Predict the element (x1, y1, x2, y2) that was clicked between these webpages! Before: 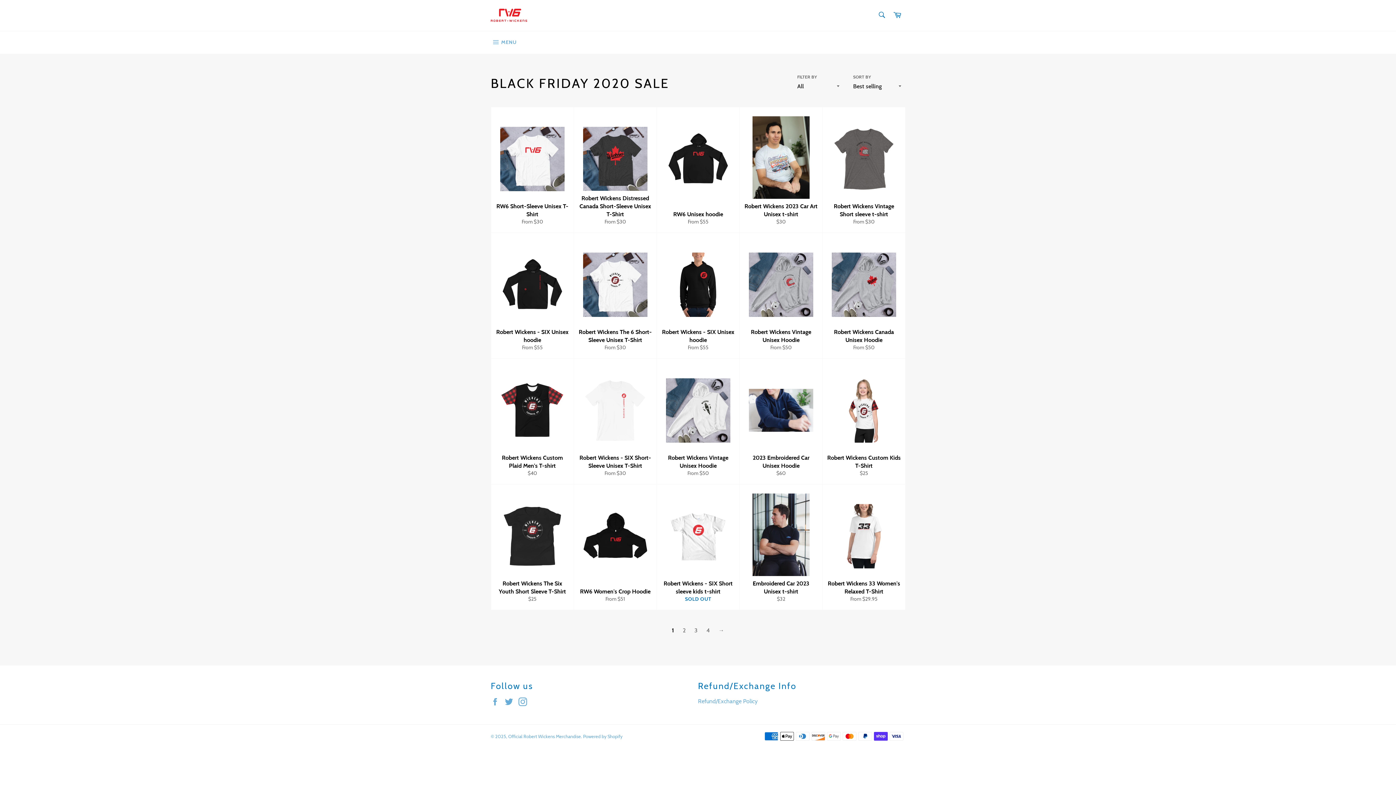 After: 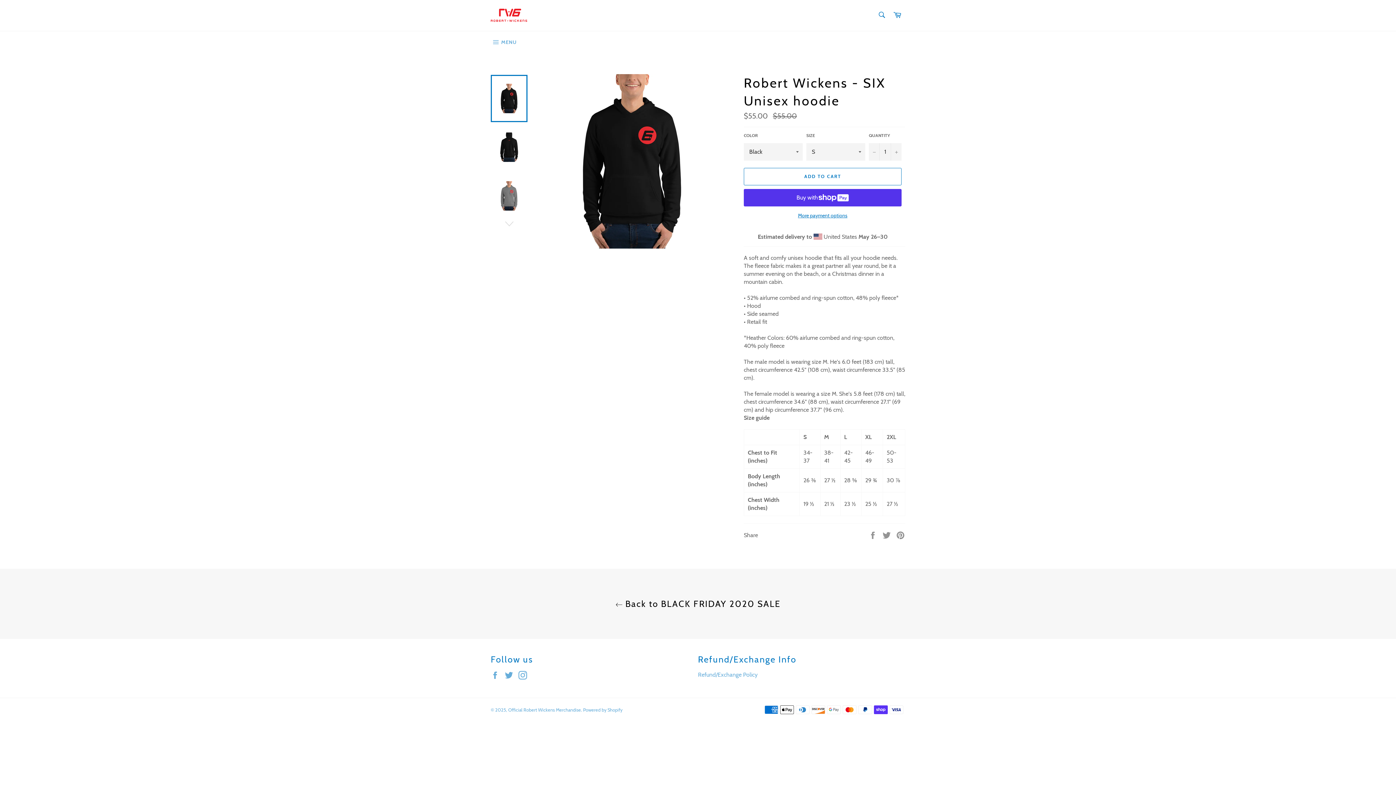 Action: label: Robert Wickens - SIX Unisex hoodie
From $55 bbox: (656, 233, 739, 358)